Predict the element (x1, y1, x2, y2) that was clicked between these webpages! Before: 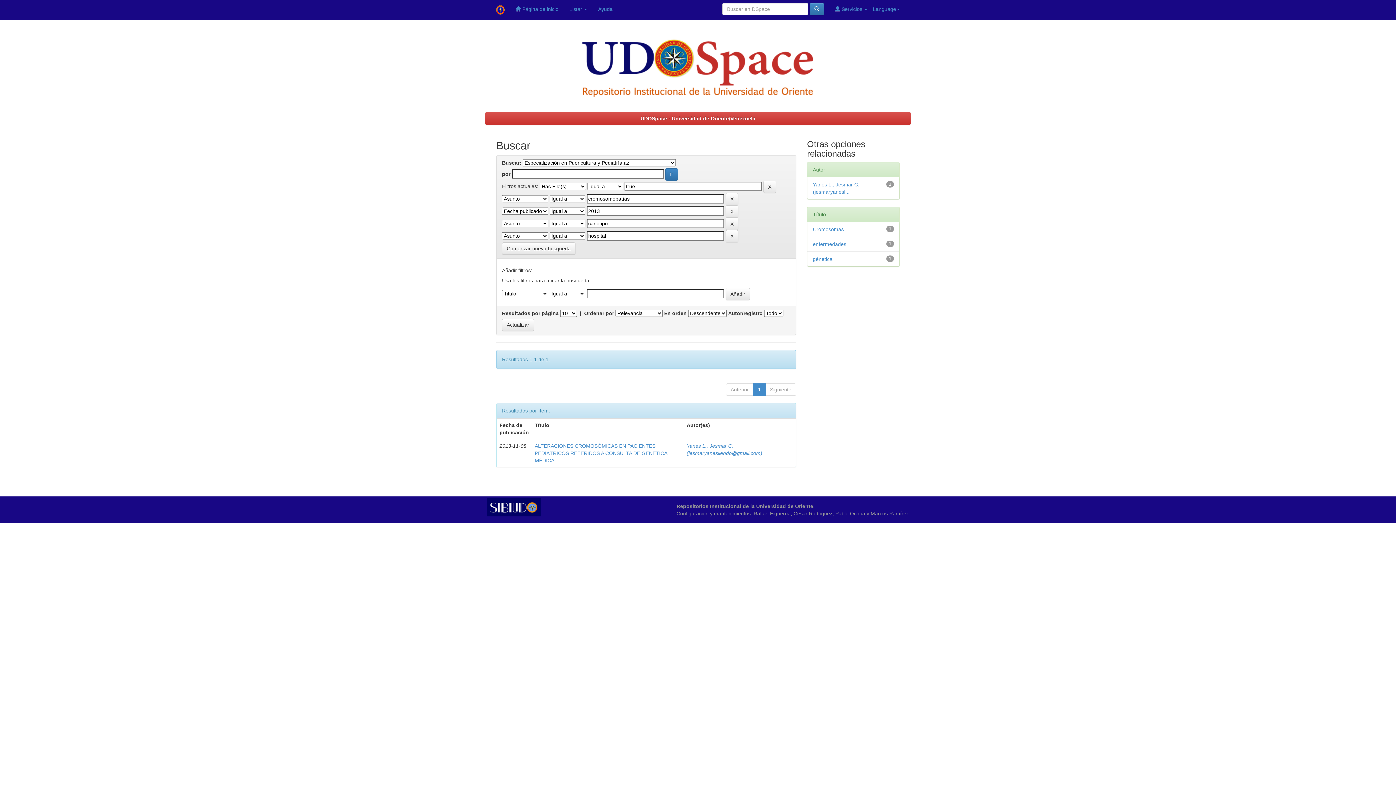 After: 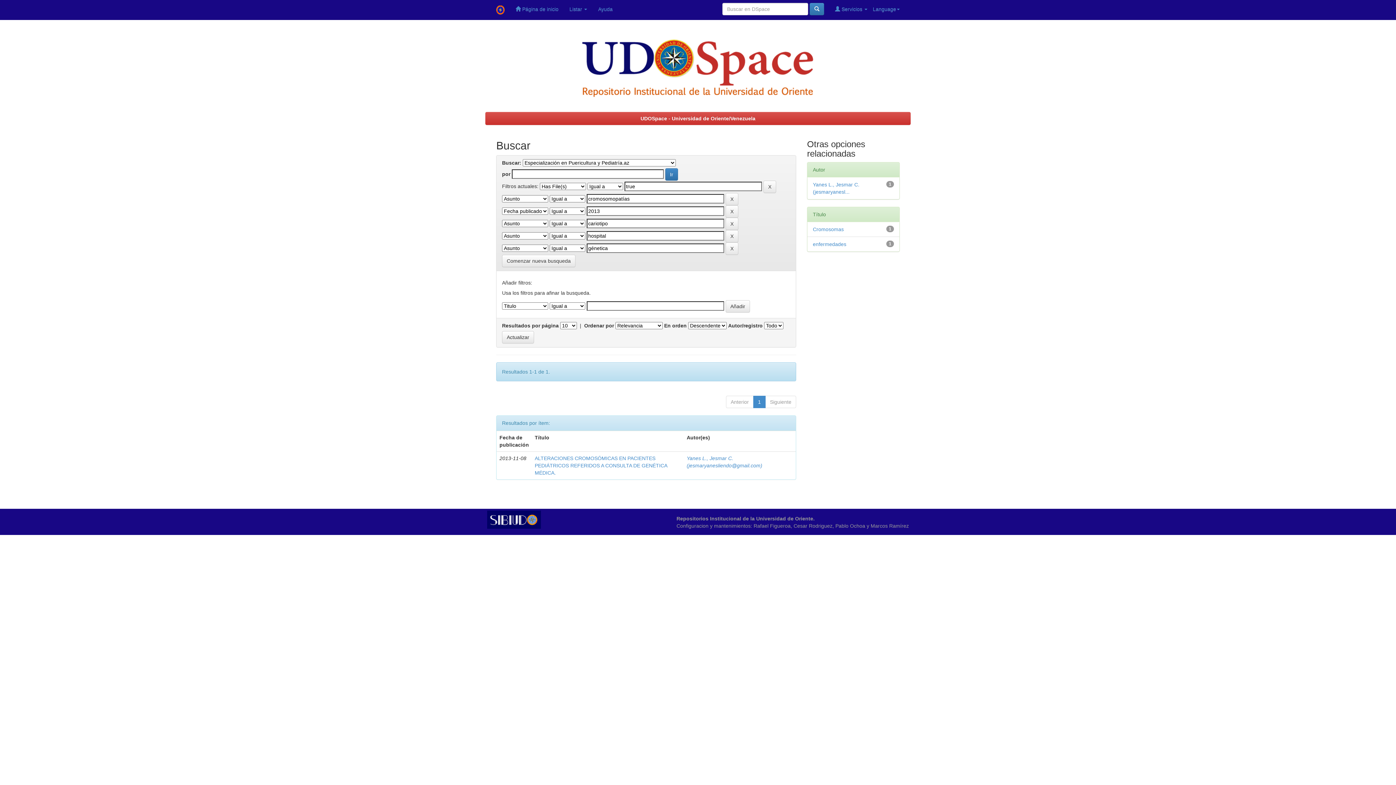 Action: label: génetica bbox: (813, 256, 832, 262)